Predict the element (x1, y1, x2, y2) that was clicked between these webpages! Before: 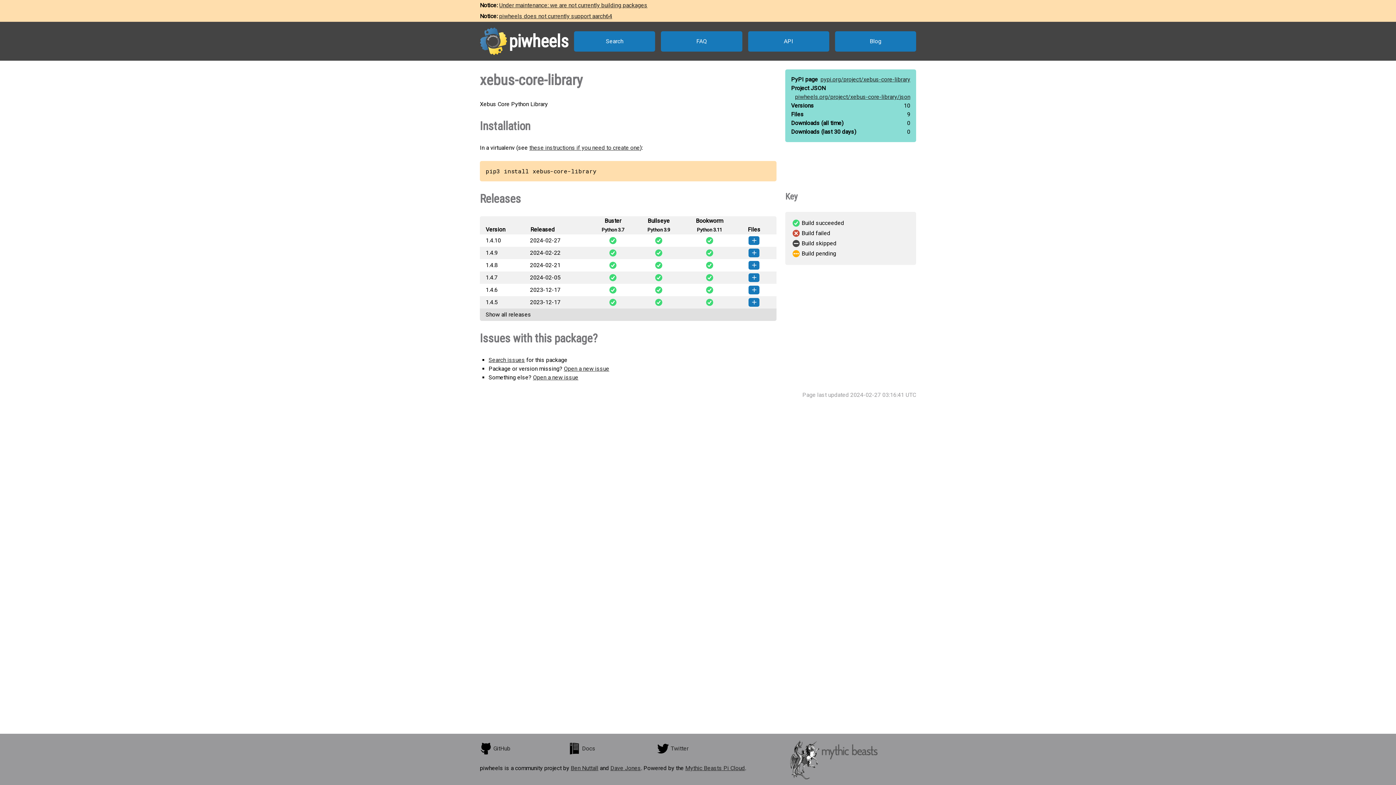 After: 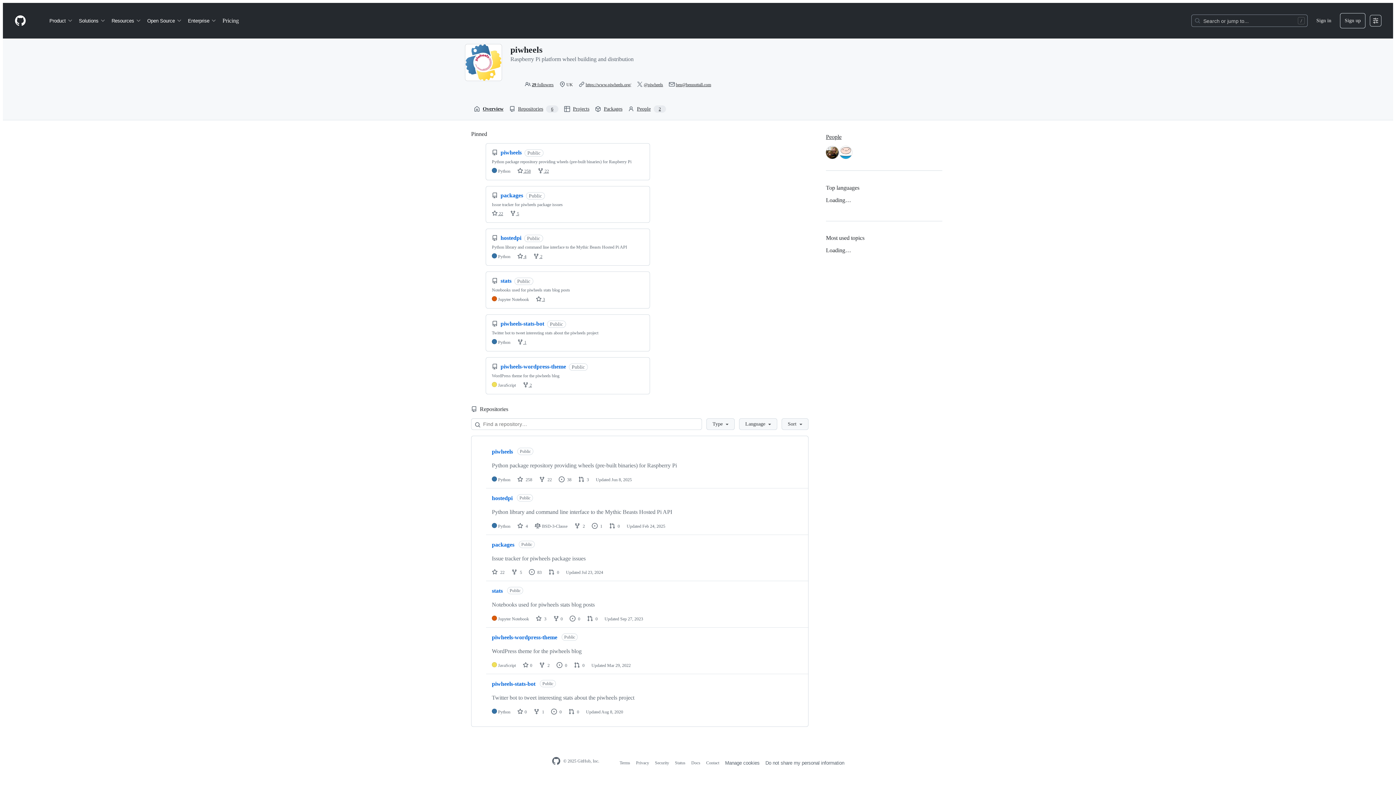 Action: bbox: (480, 740, 568, 758) label: GitHub